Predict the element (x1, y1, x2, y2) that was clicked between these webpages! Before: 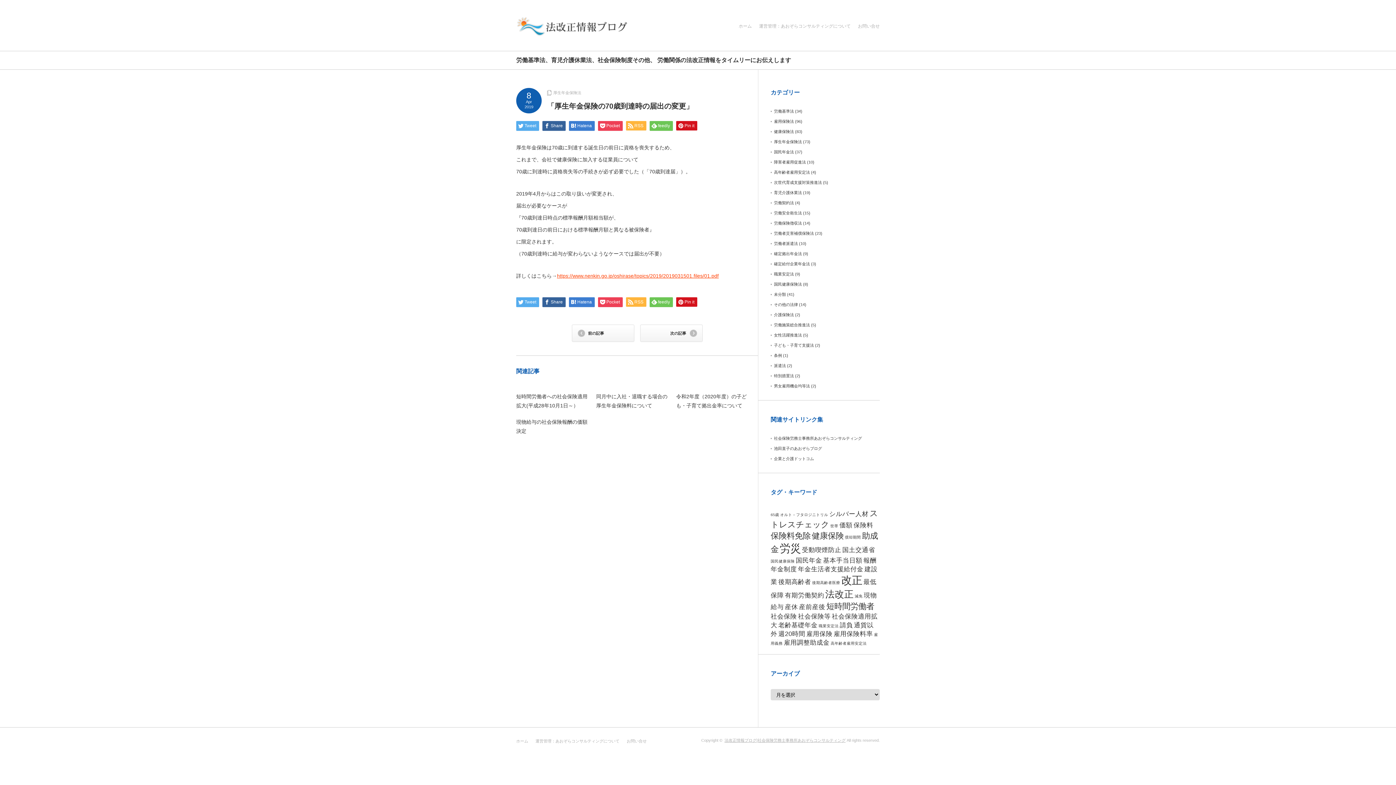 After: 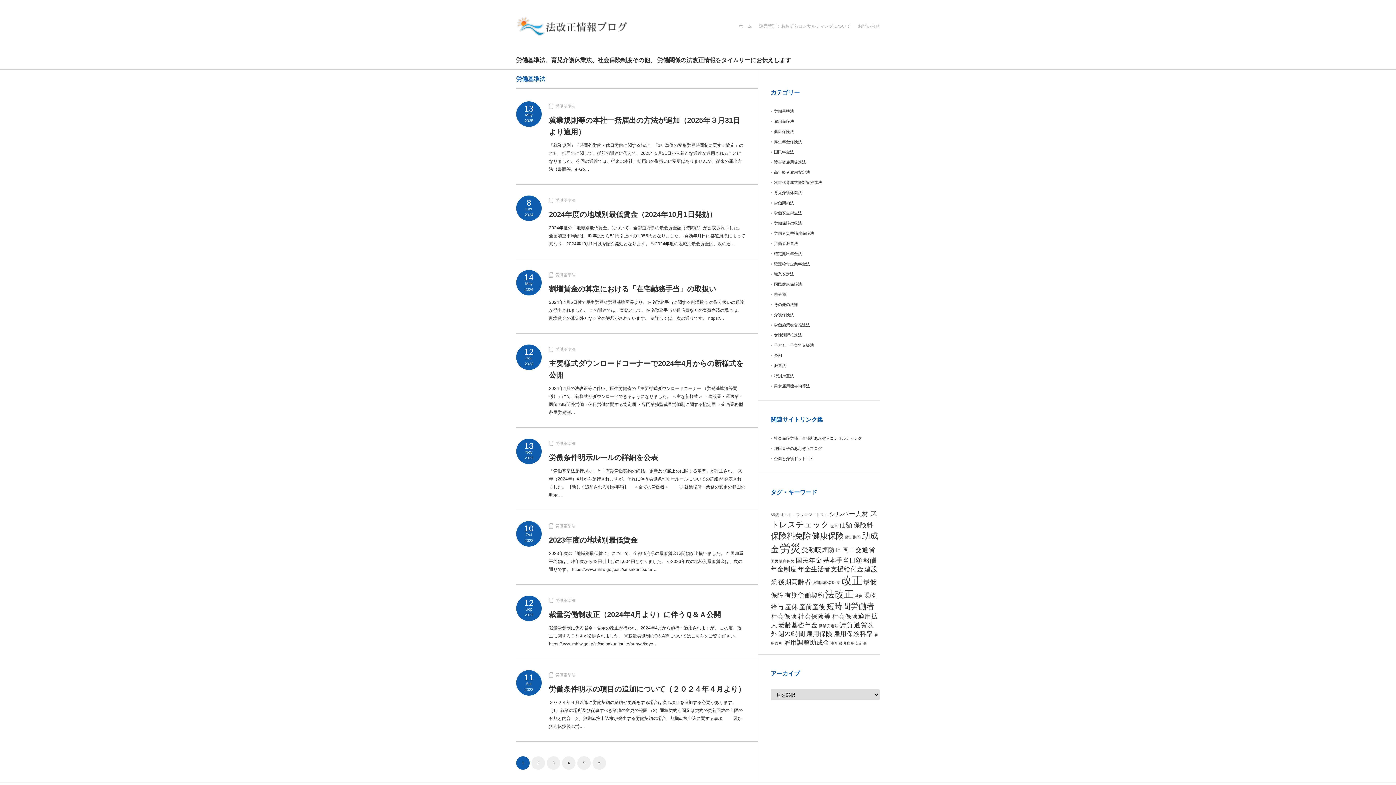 Action: bbox: (774, 109, 794, 113) label: 労働基準法